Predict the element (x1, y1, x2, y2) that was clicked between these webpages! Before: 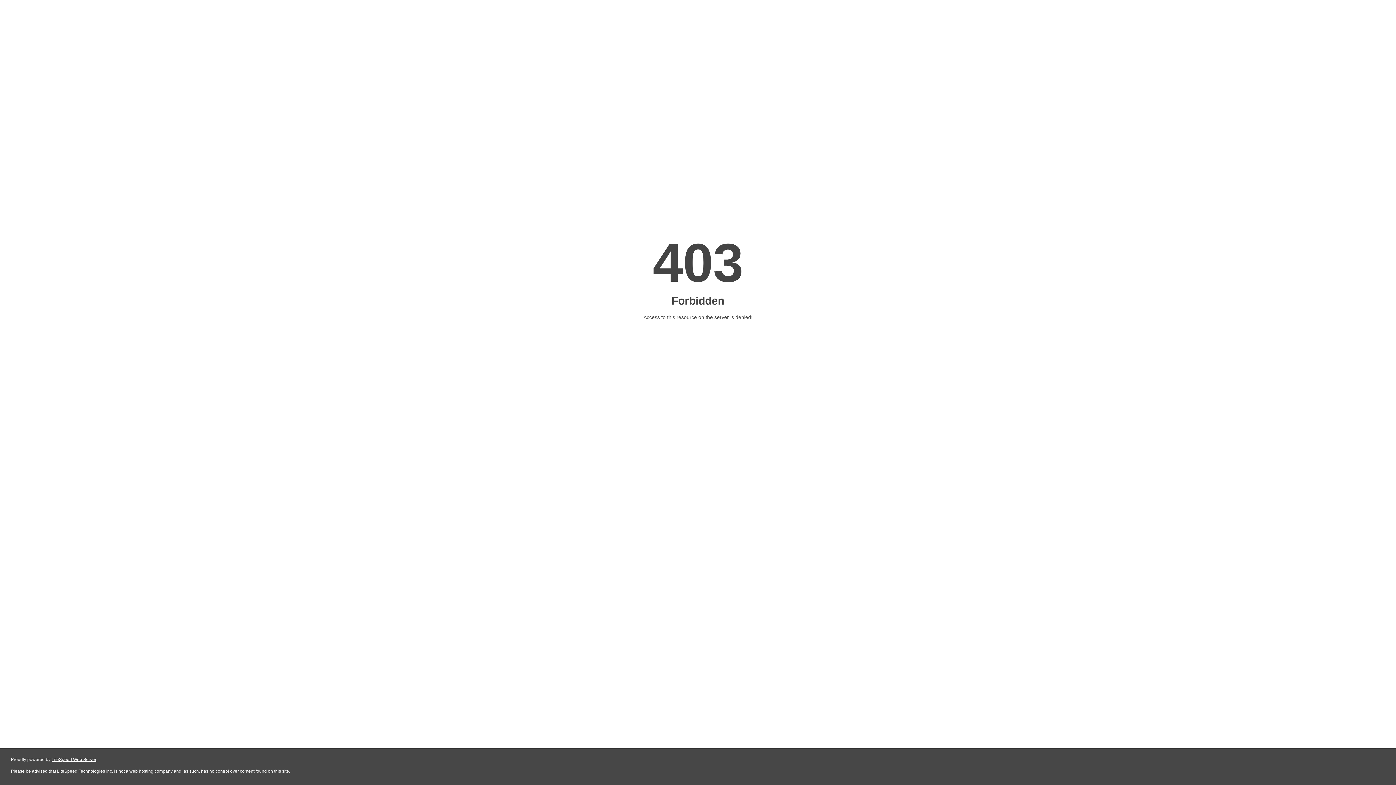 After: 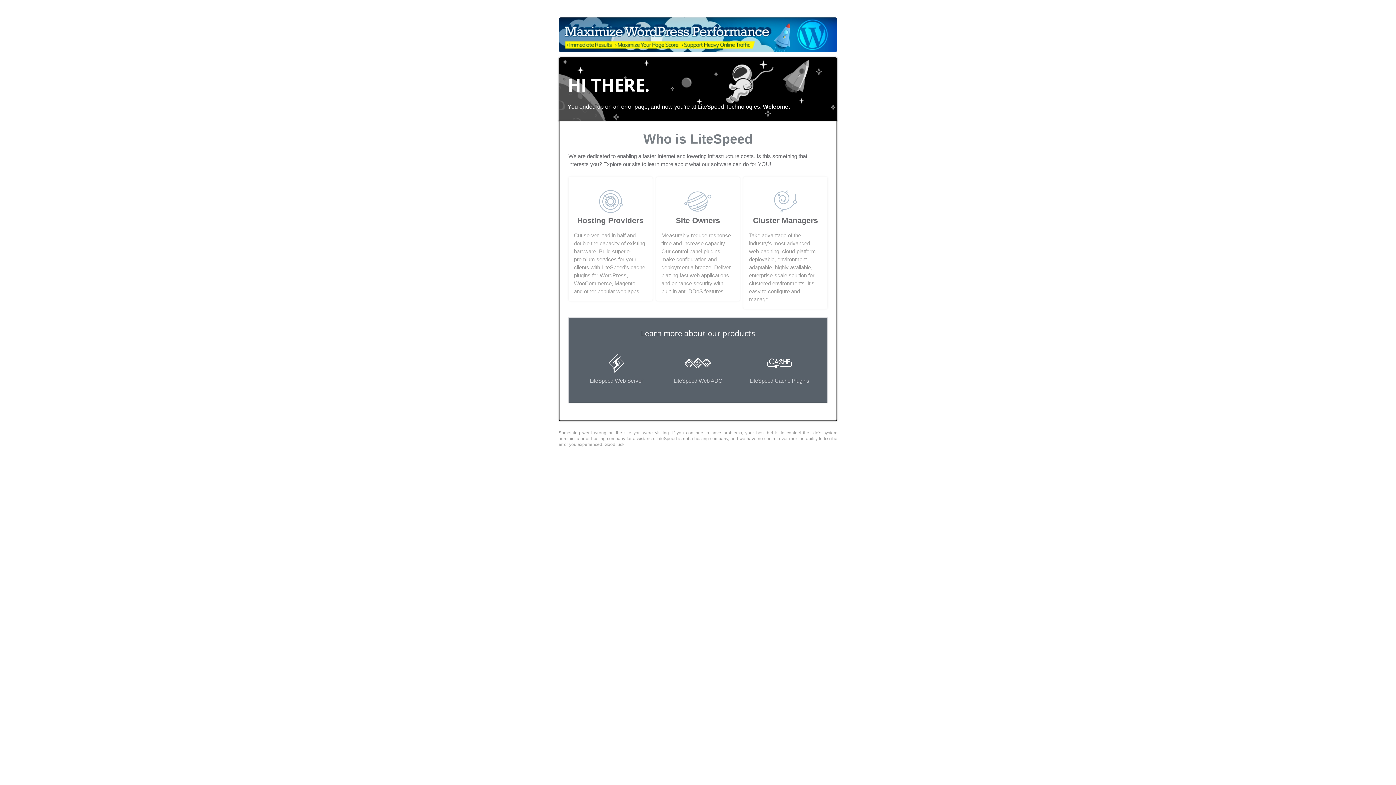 Action: label: LiteSpeed Web Server bbox: (51, 757, 96, 762)